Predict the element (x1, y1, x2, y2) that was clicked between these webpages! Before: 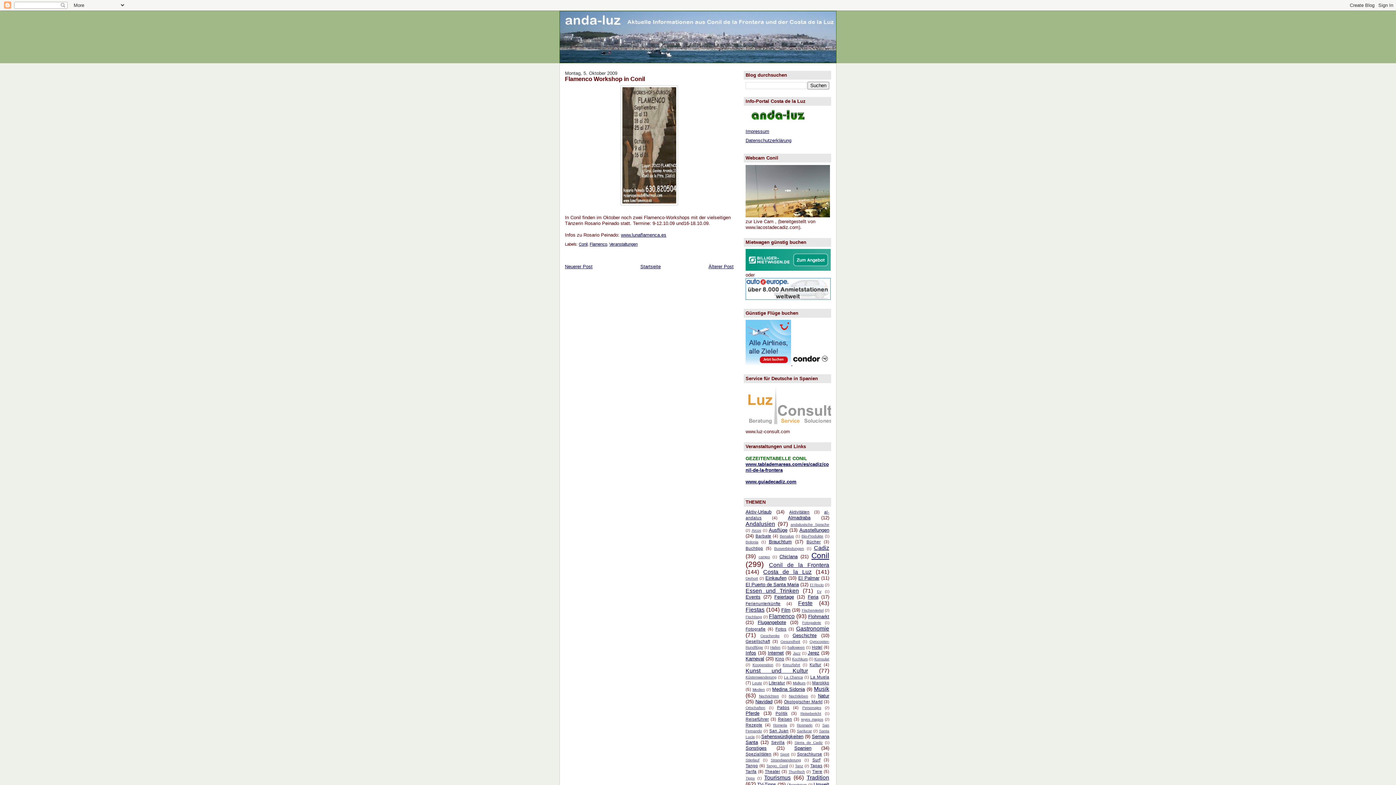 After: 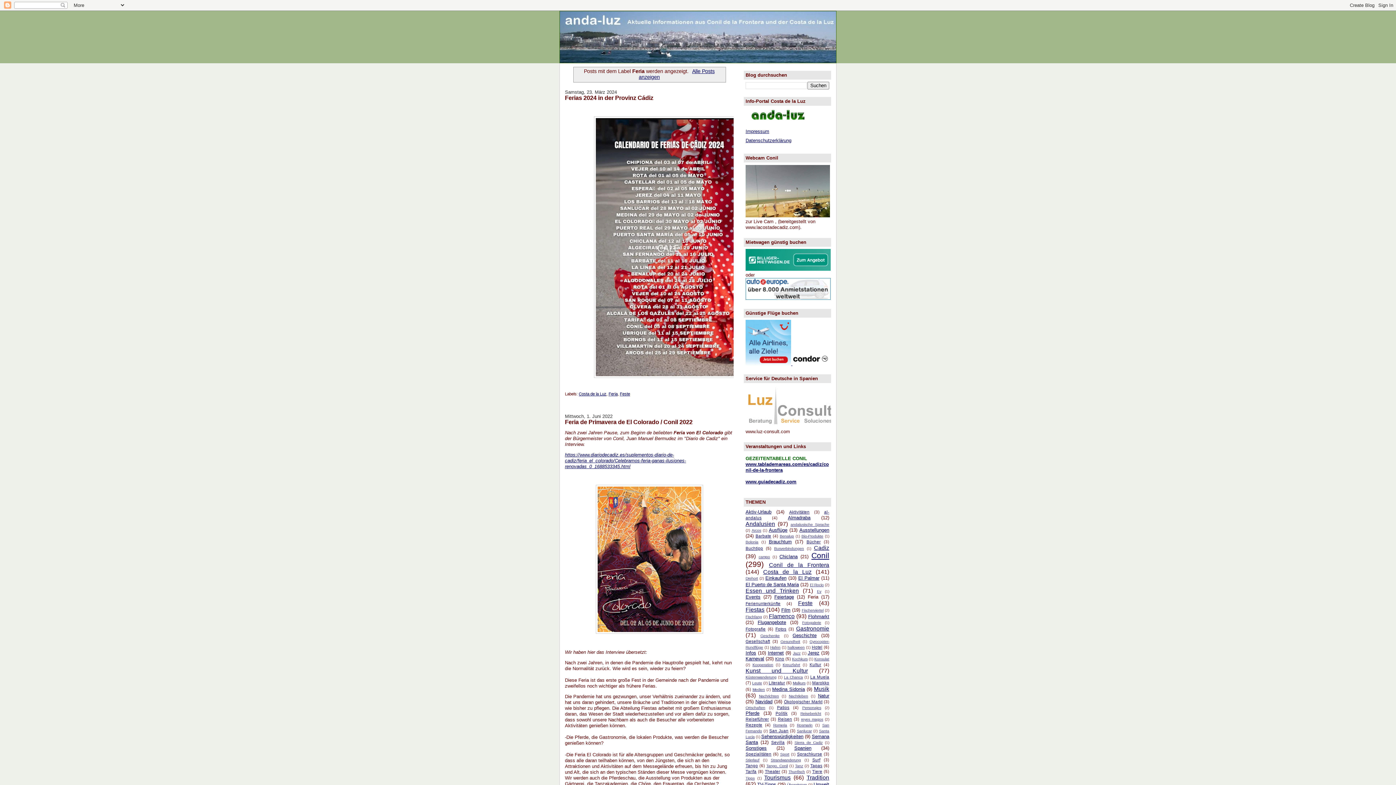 Action: label: Feria bbox: (808, 594, 818, 599)